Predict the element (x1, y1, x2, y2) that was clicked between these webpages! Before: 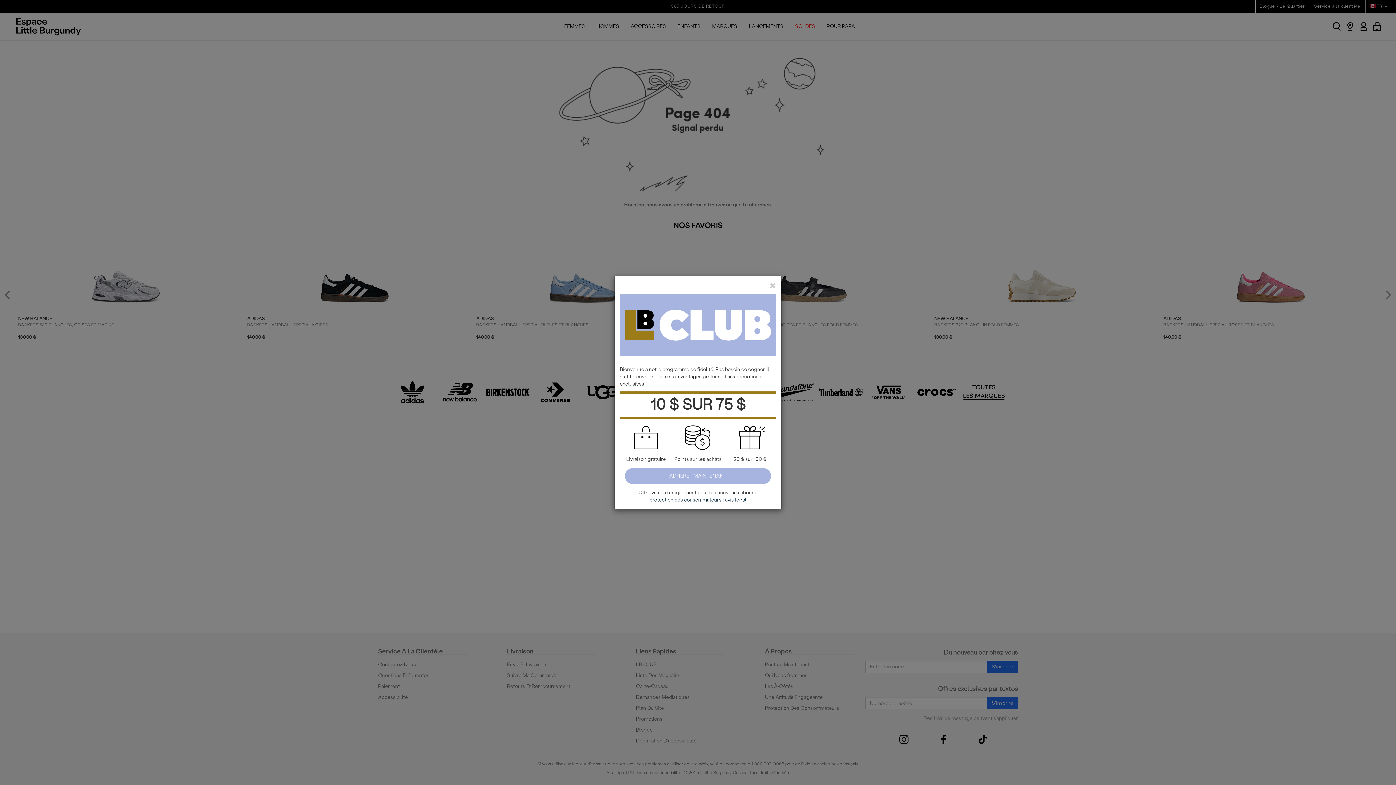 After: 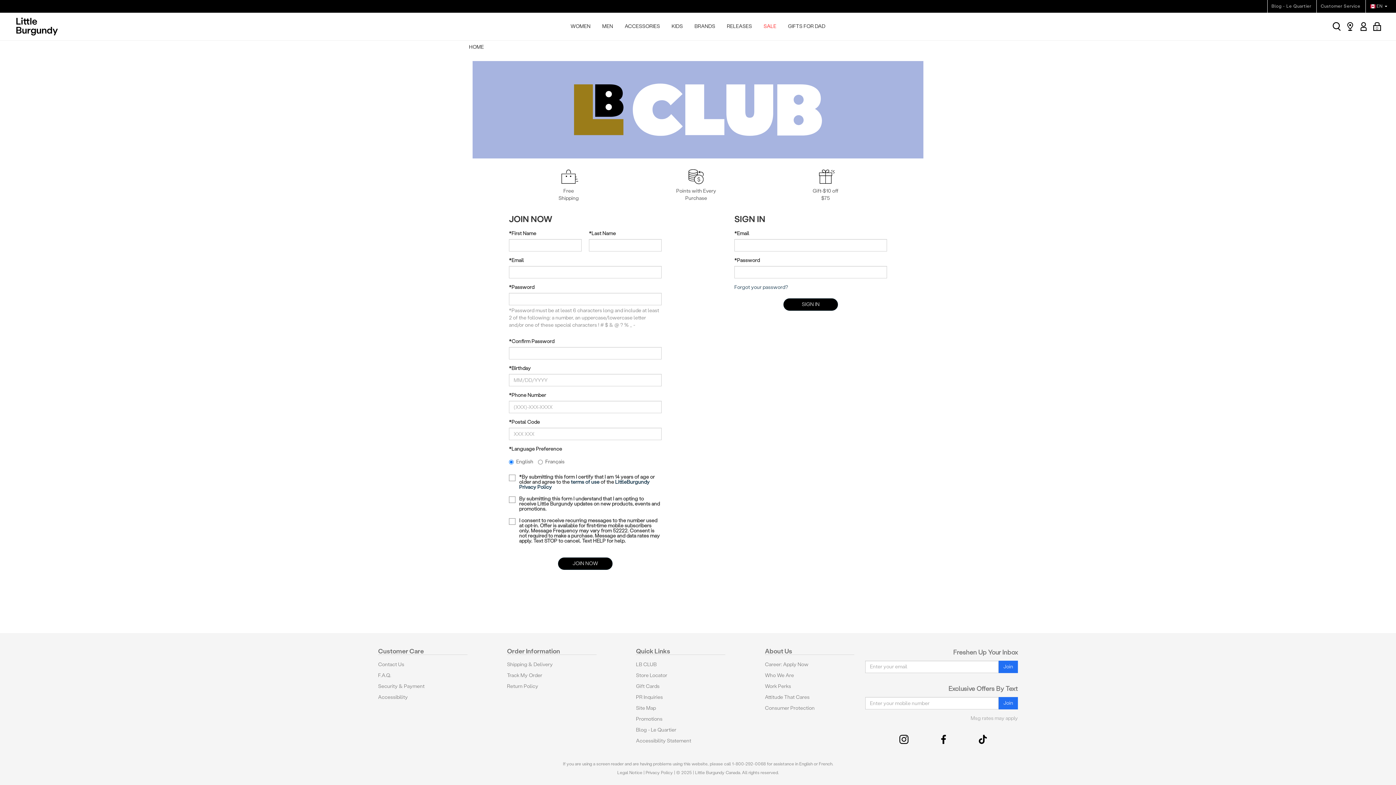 Action: label: ADHÉRER MAINTENANT bbox: (625, 468, 771, 484)